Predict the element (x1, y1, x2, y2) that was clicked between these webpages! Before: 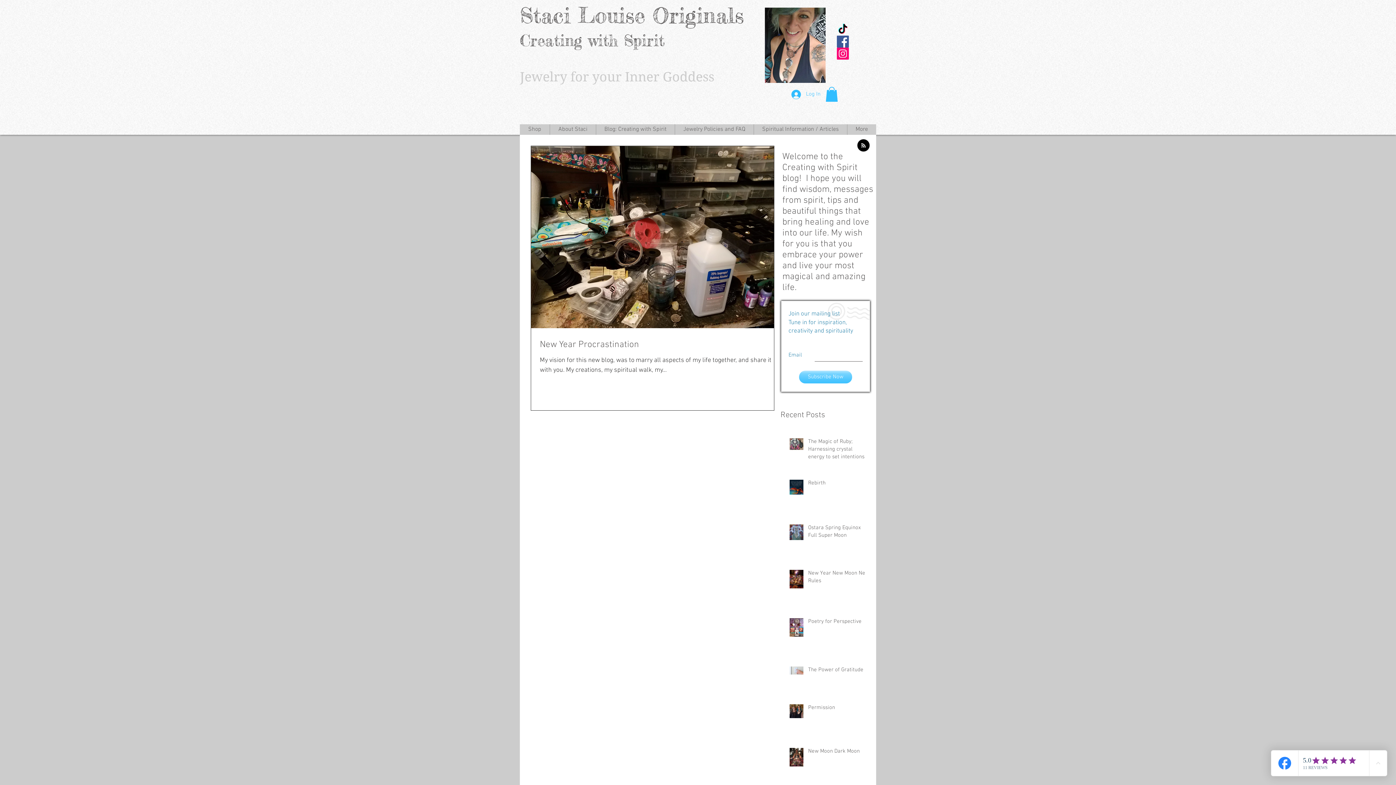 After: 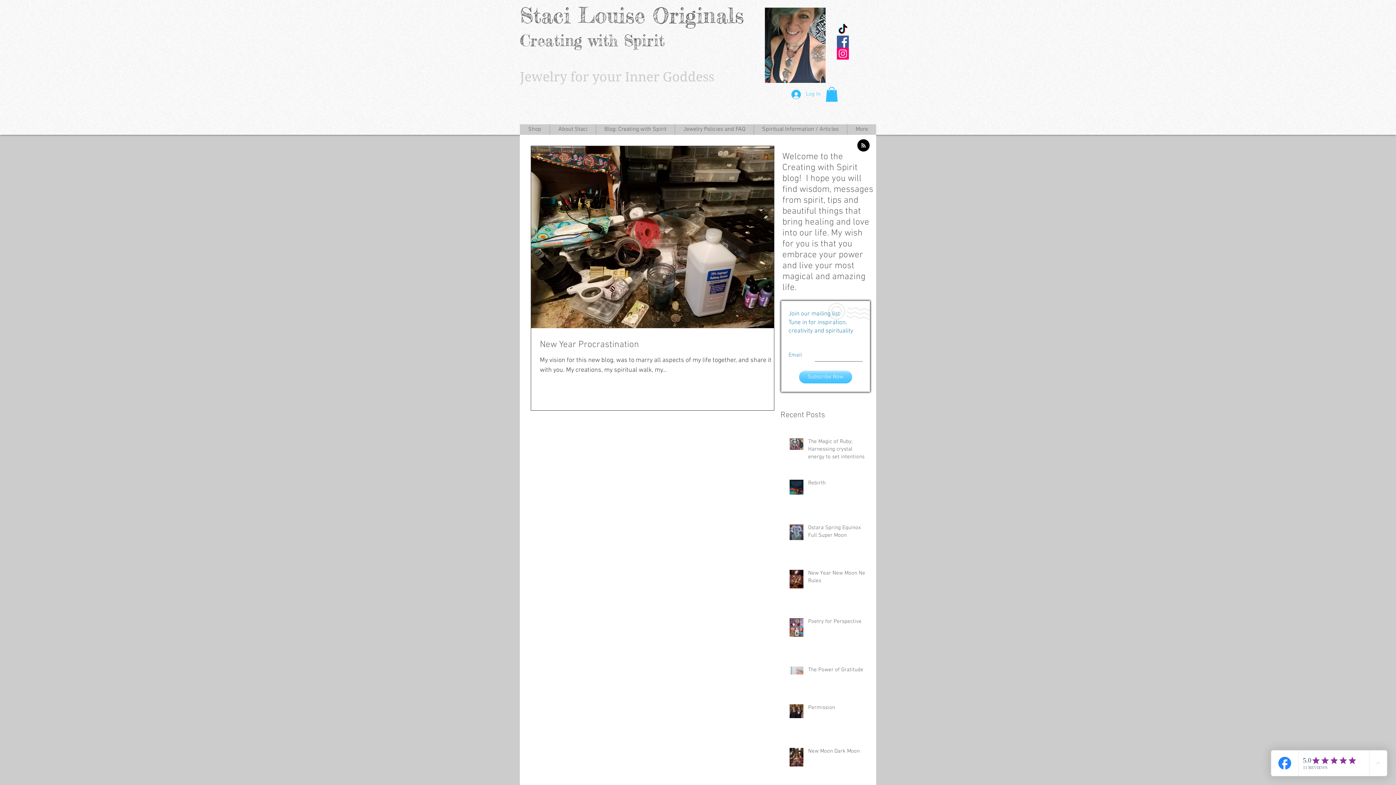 Action: bbox: (837, 23, 849, 35) label: TikTok